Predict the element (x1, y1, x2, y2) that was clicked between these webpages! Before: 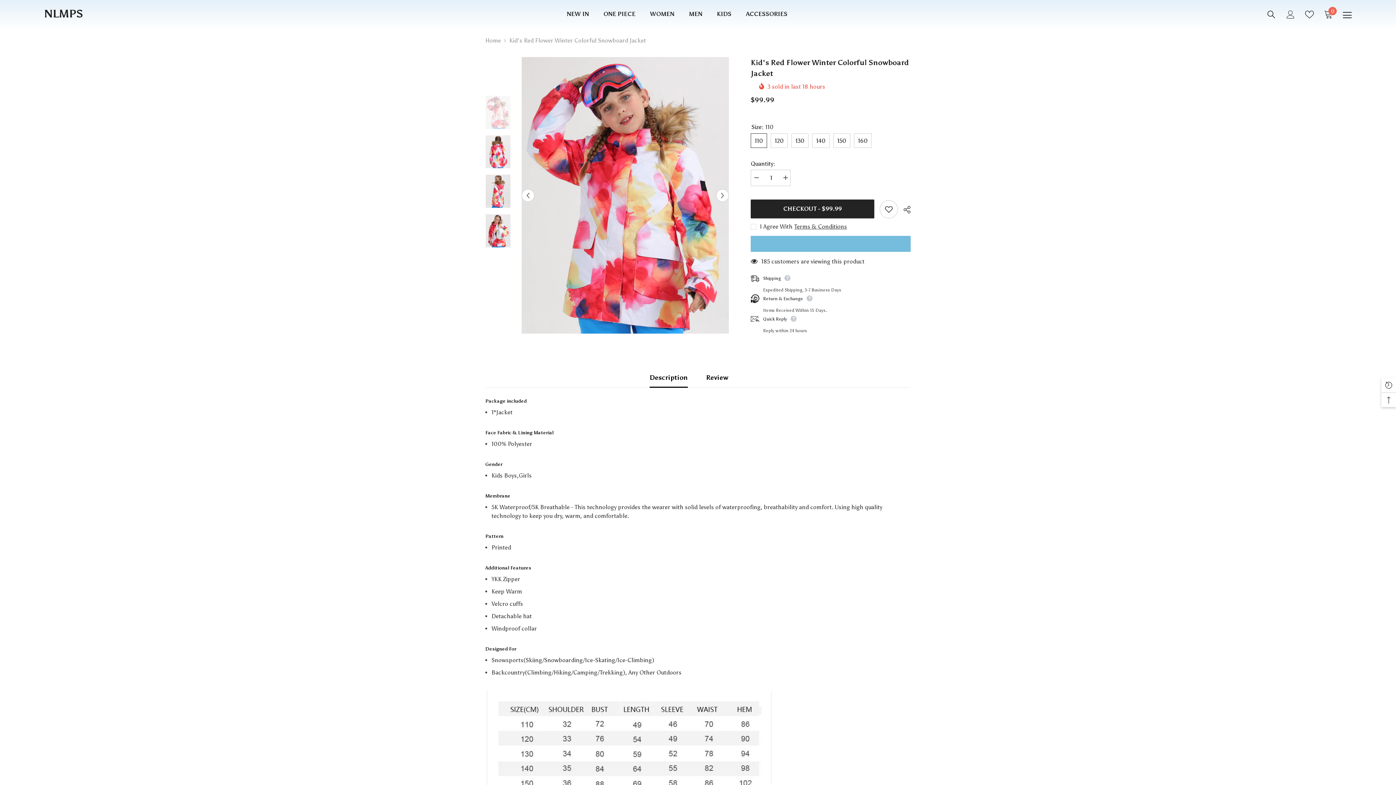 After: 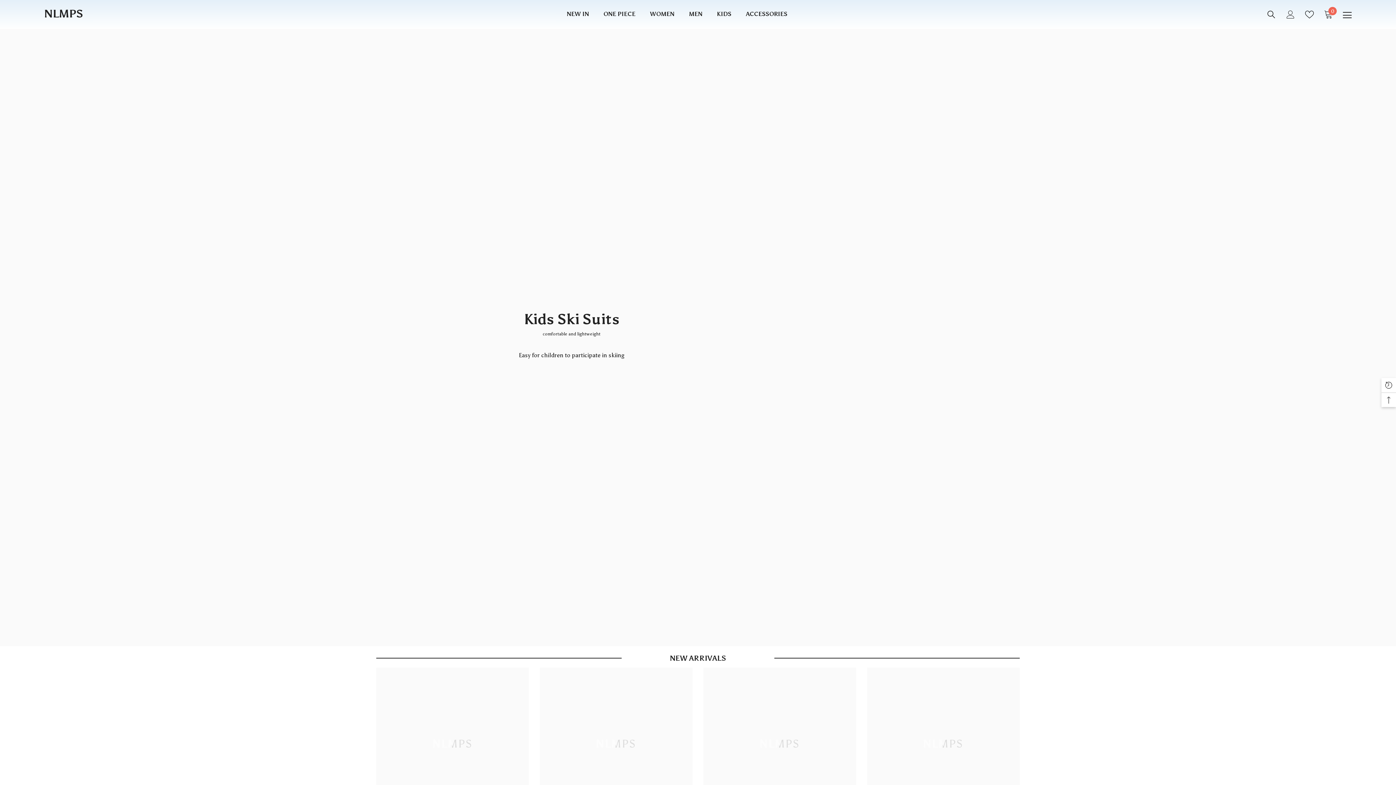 Action: bbox: (485, 36, 501, 45) label: Home